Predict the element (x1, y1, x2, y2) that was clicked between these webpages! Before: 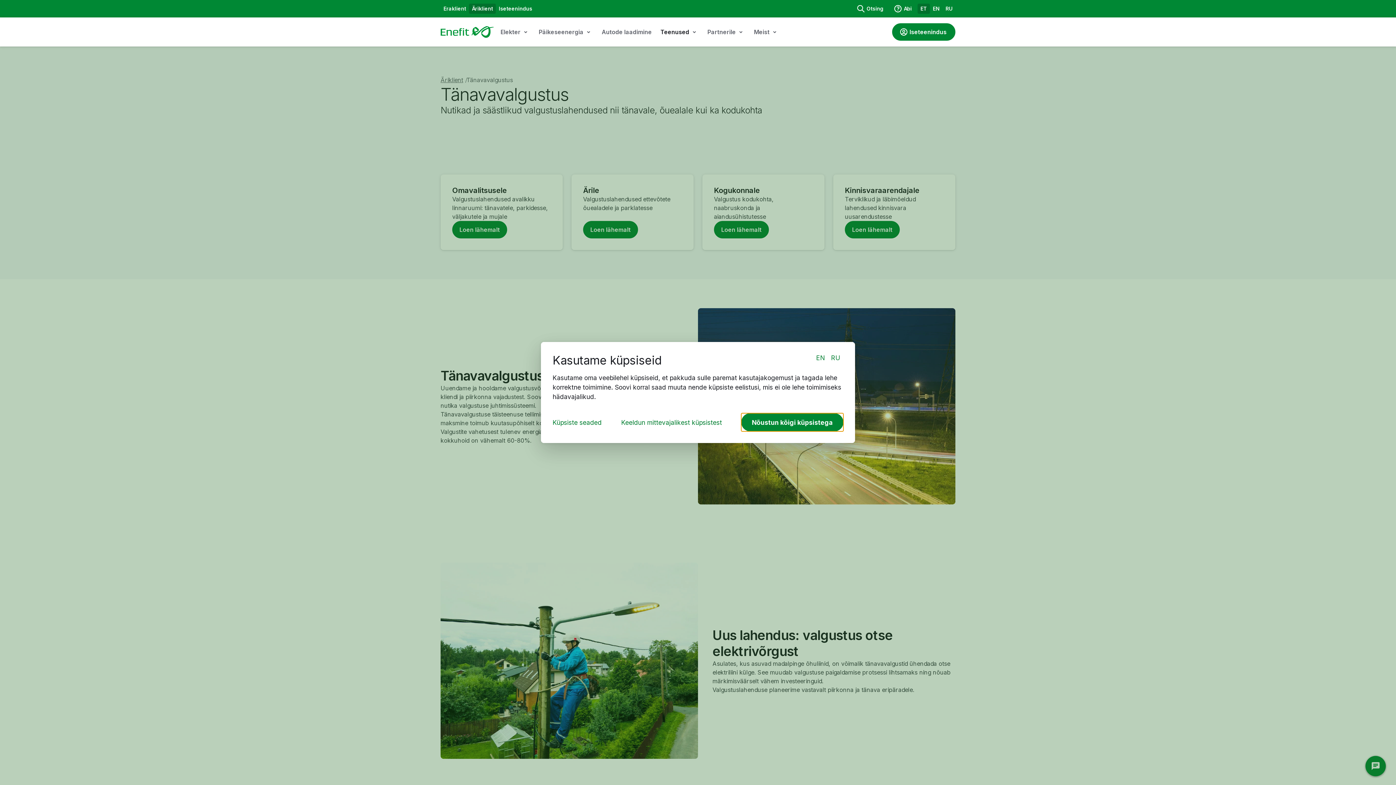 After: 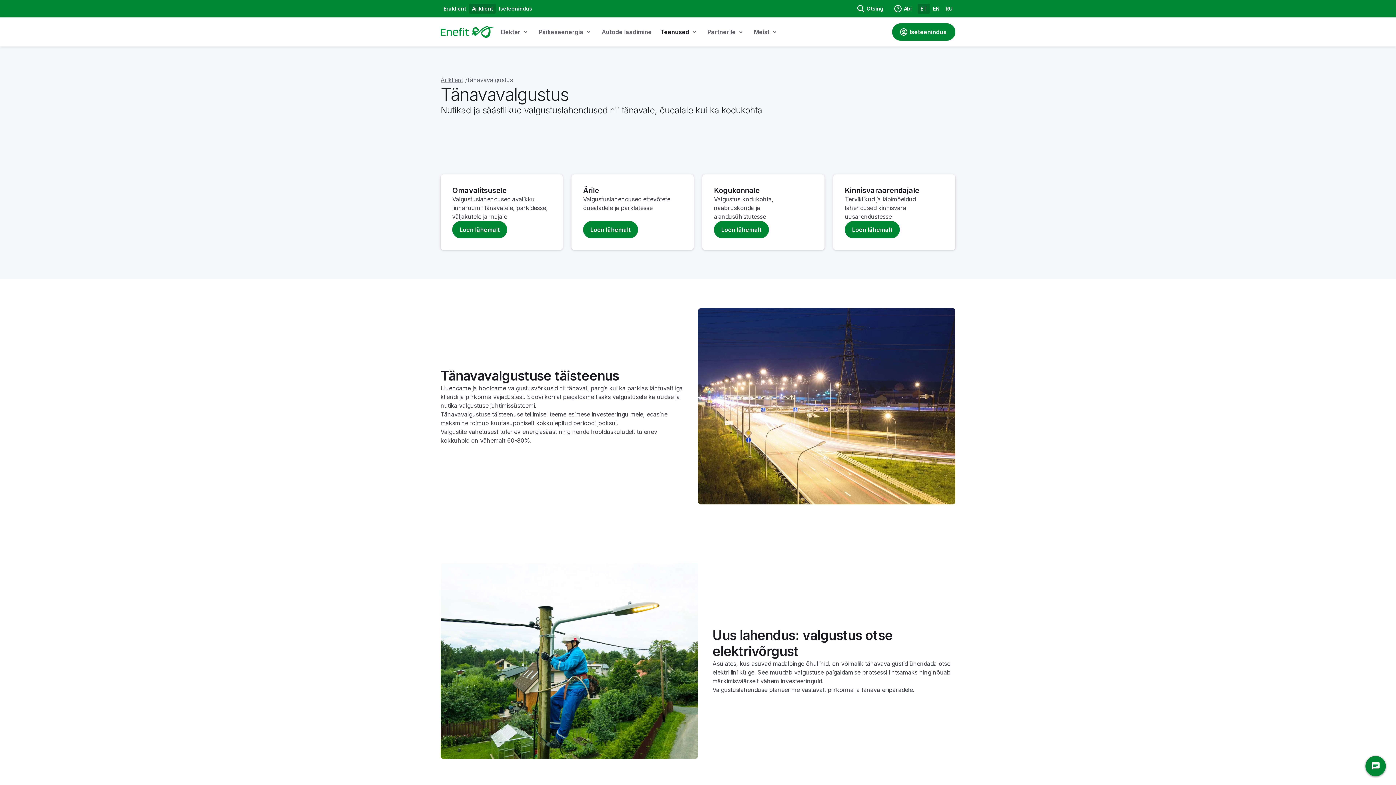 Action: bbox: (621, 418, 722, 426) label: Keeldun mittevajalikest küpsistest